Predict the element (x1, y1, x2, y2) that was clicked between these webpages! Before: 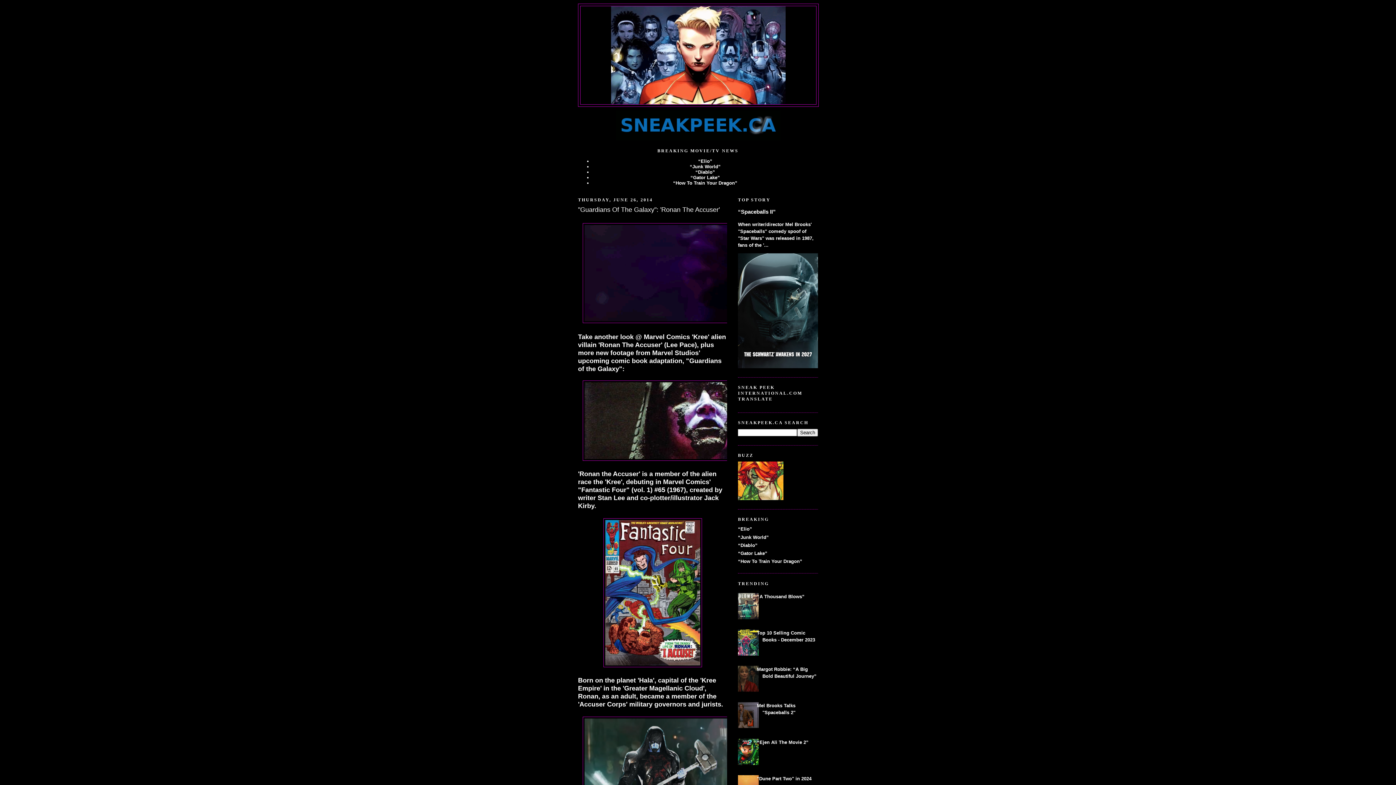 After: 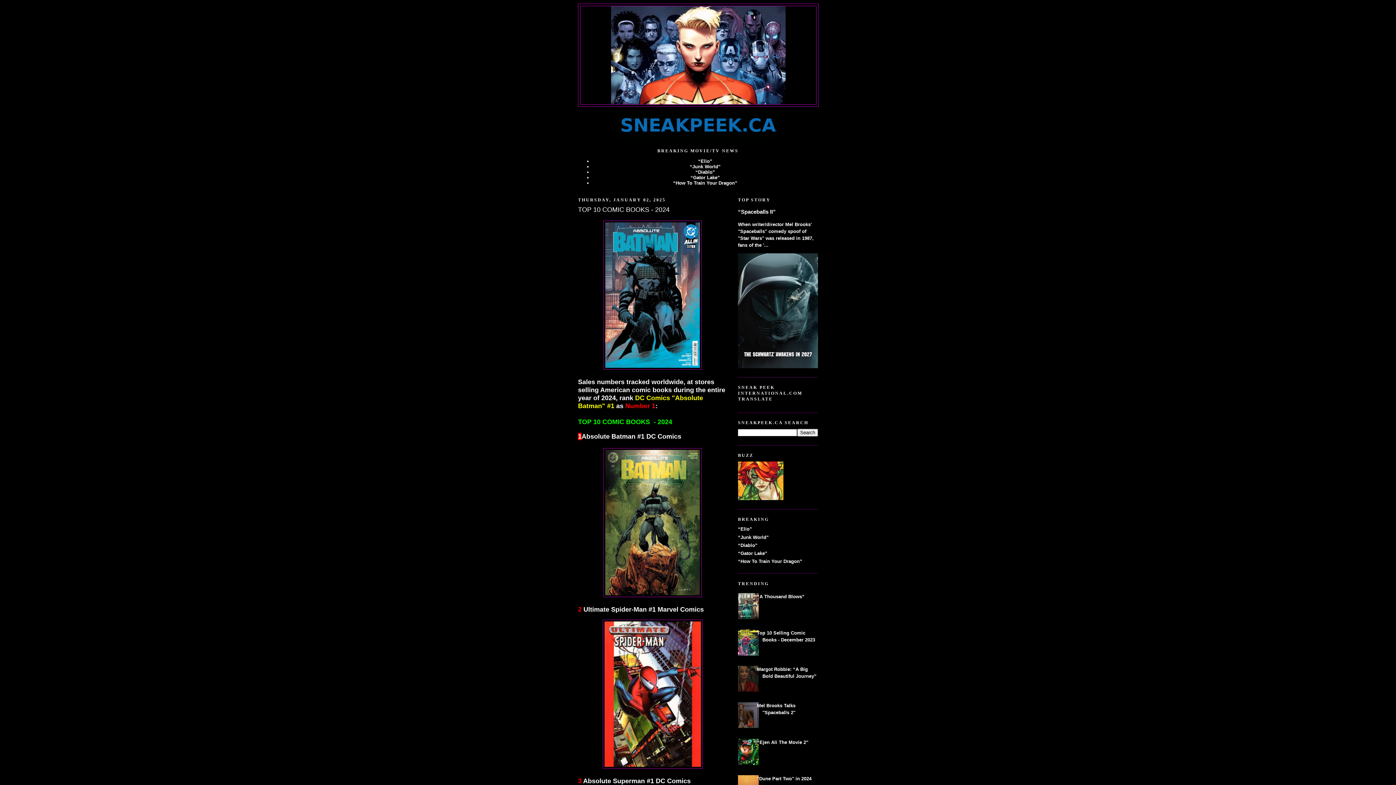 Action: bbox: (738, 496, 783, 501)